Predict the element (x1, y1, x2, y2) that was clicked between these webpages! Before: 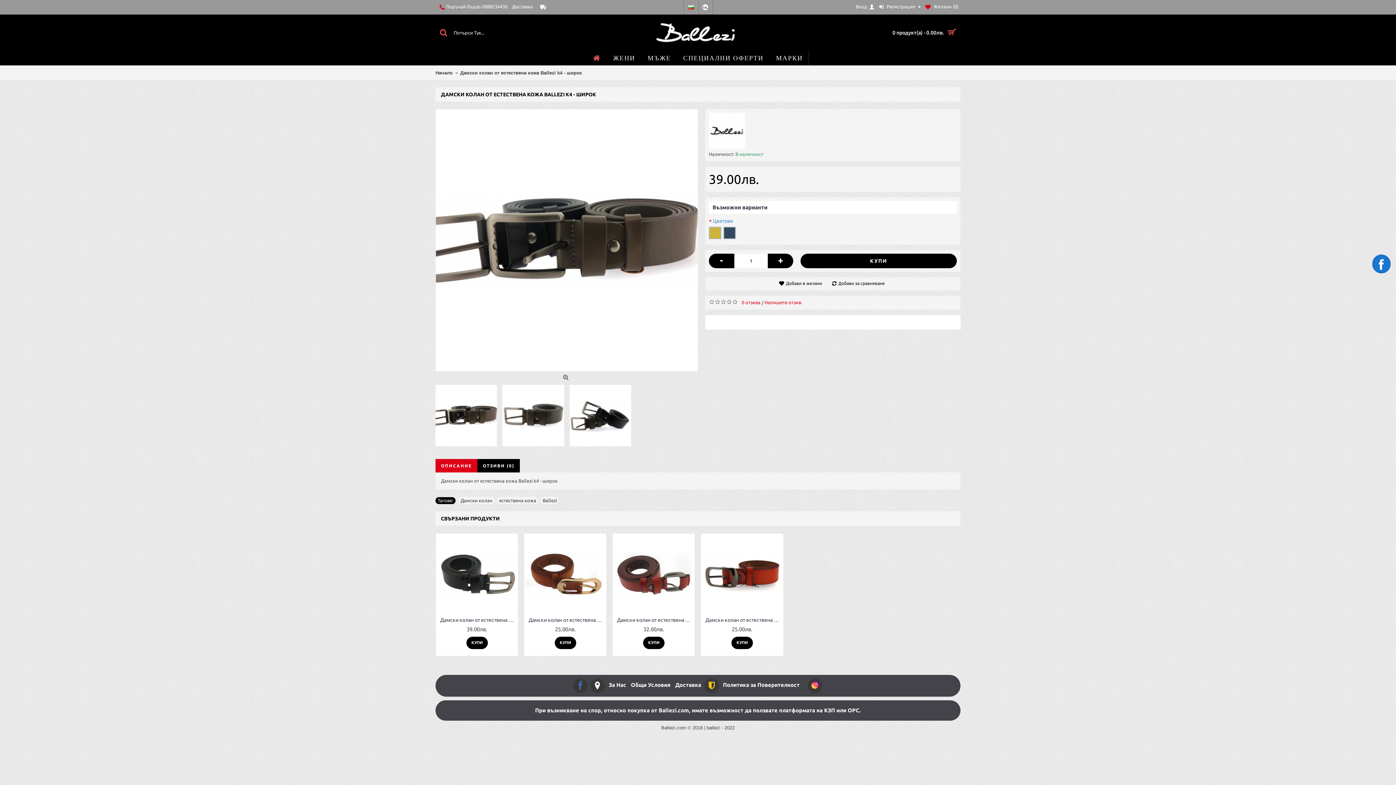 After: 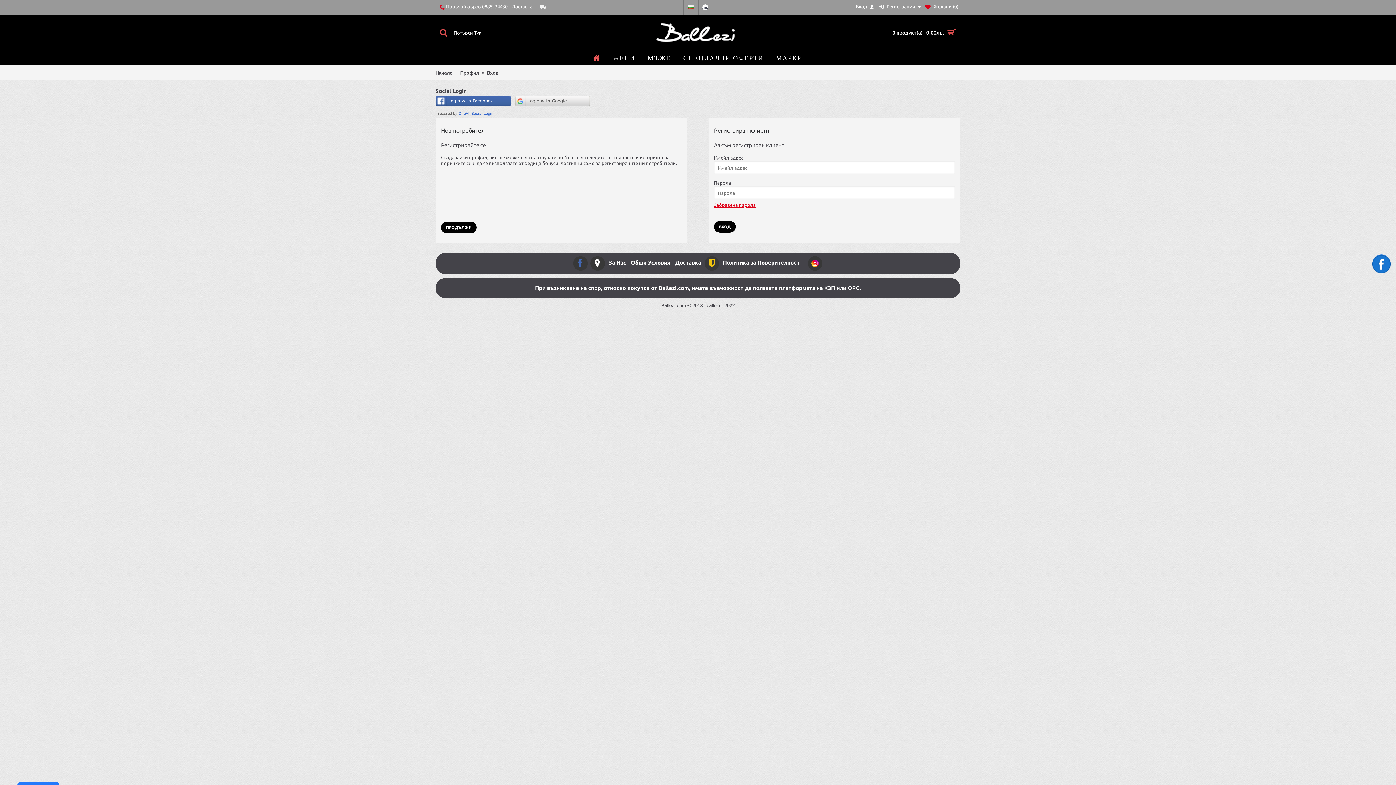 Action: label: Вход bbox: (853, 0, 877, 14)